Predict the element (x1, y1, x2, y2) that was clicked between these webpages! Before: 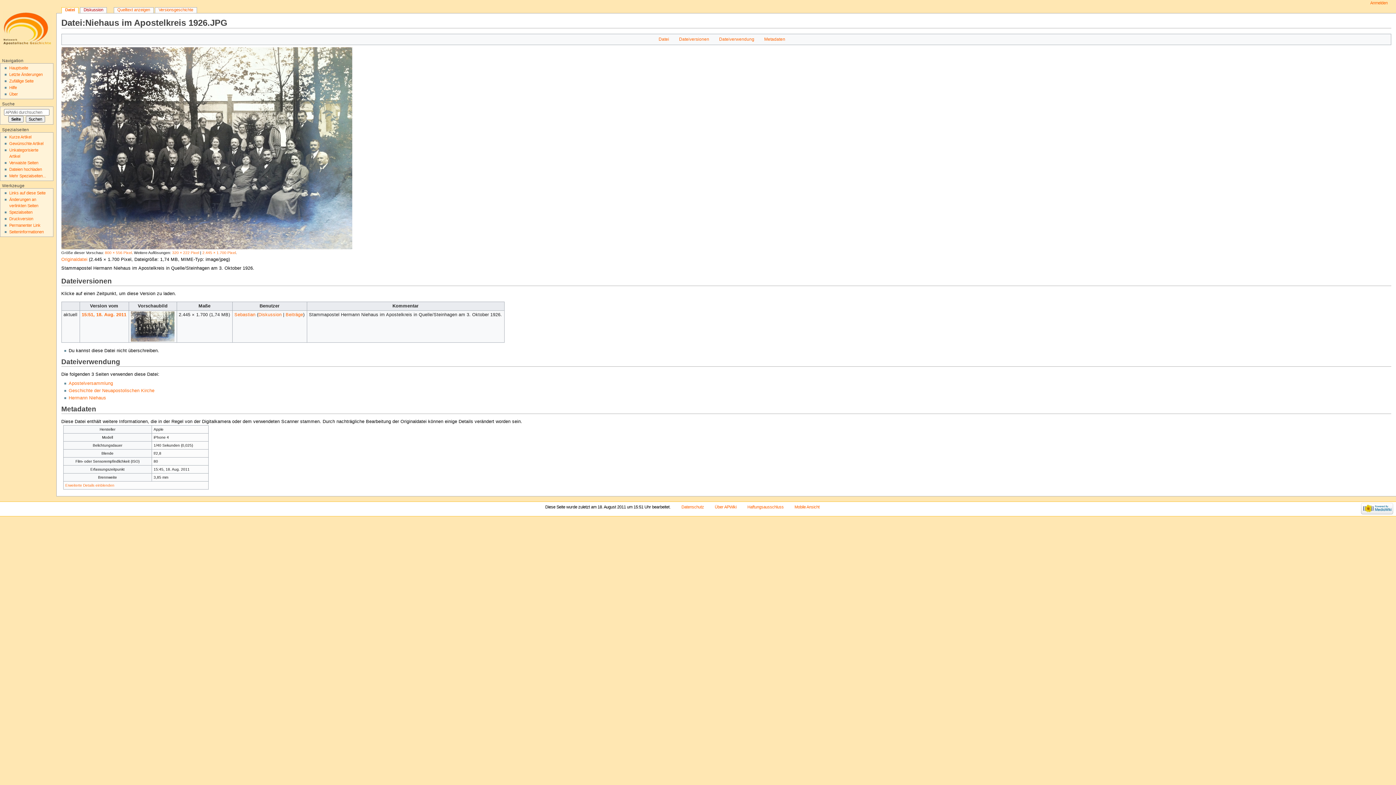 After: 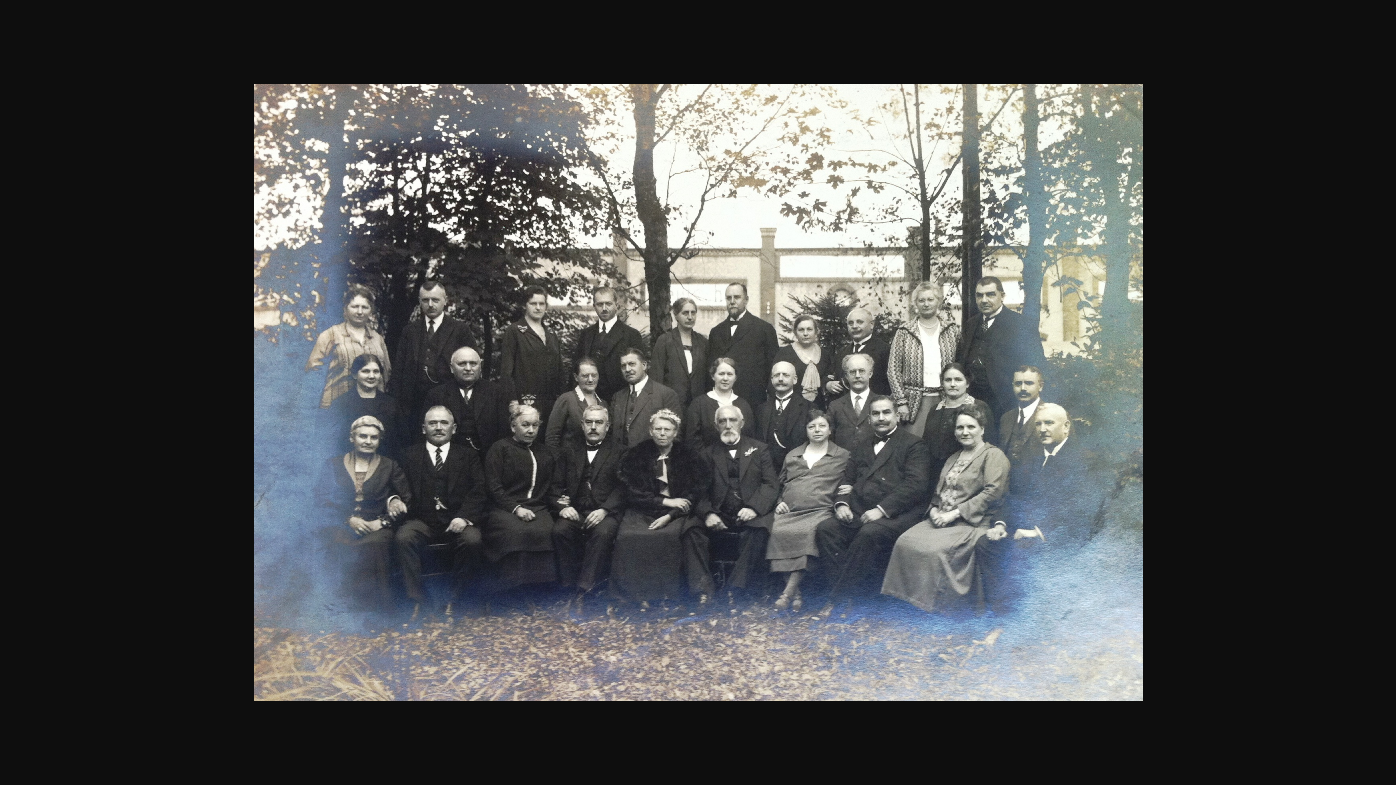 Action: bbox: (202, 250, 235, 254) label: 2.445 × 1.700 Pixel